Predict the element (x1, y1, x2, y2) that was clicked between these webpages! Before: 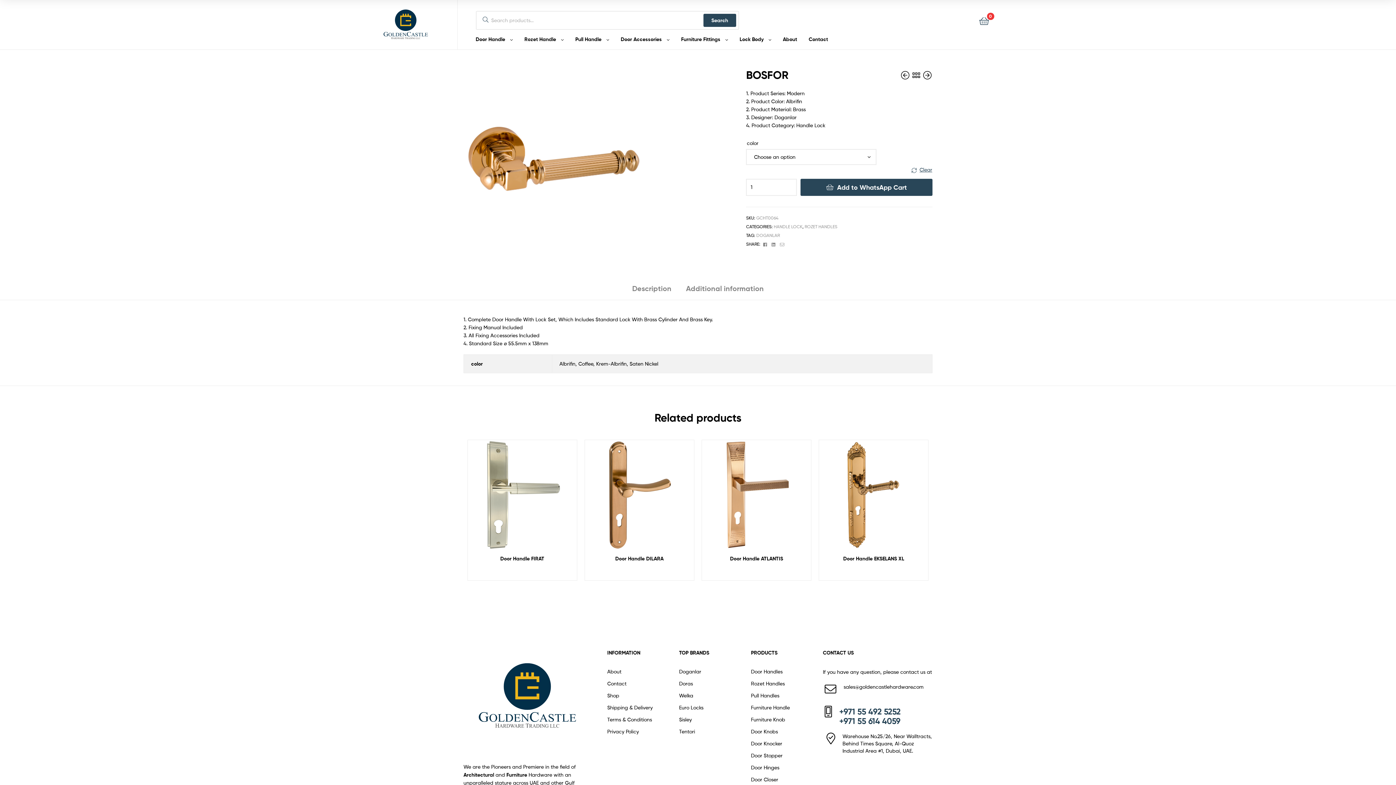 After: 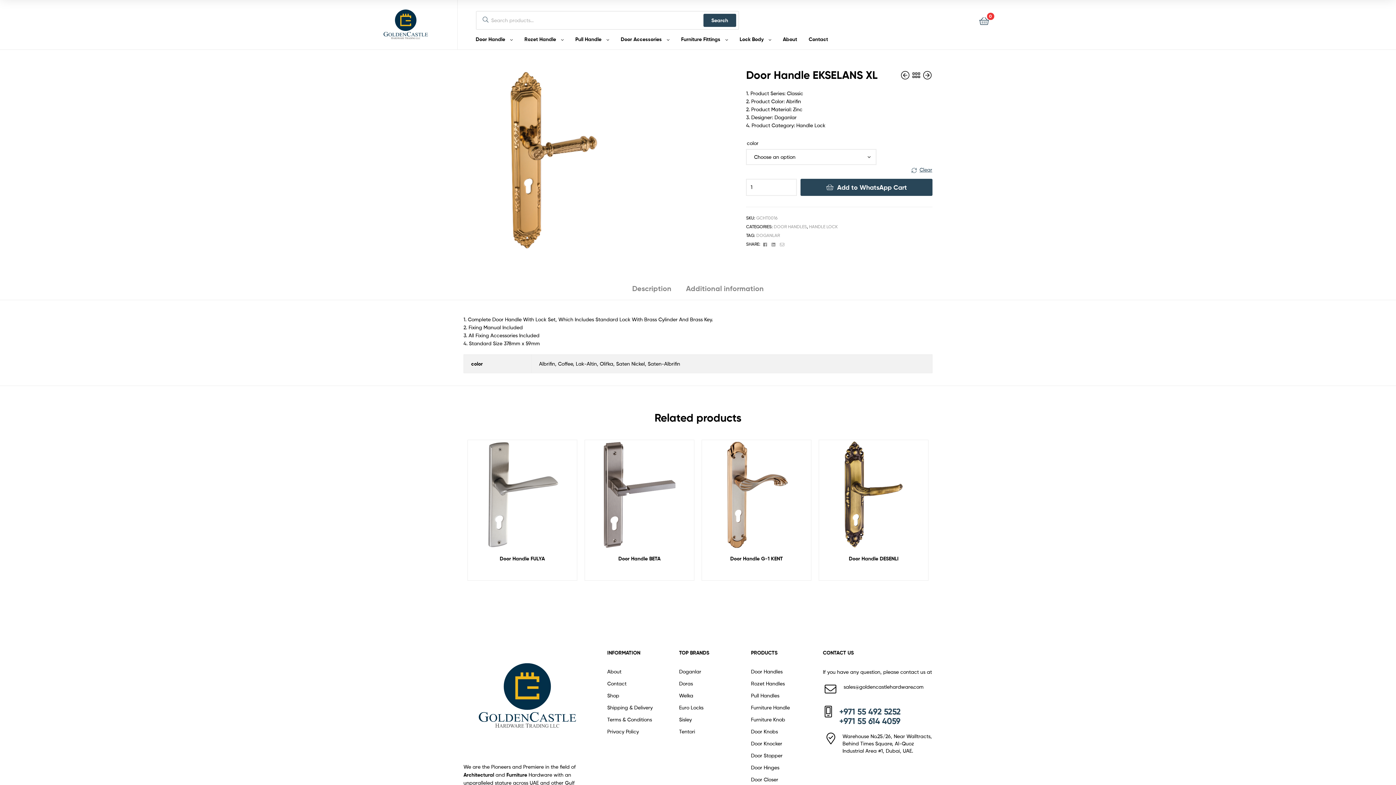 Action: label: Door Handle EKSELANS XL bbox: (824, 555, 923, 563)